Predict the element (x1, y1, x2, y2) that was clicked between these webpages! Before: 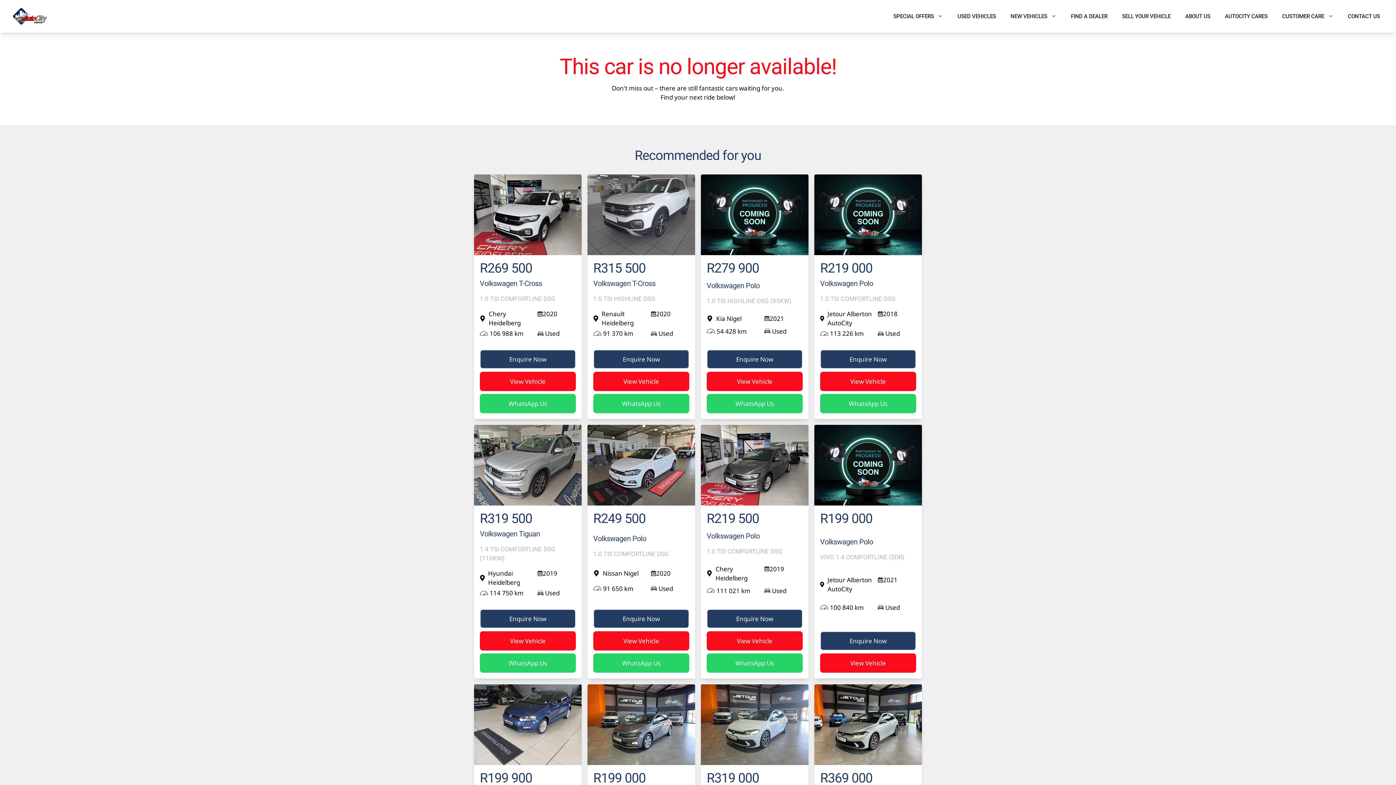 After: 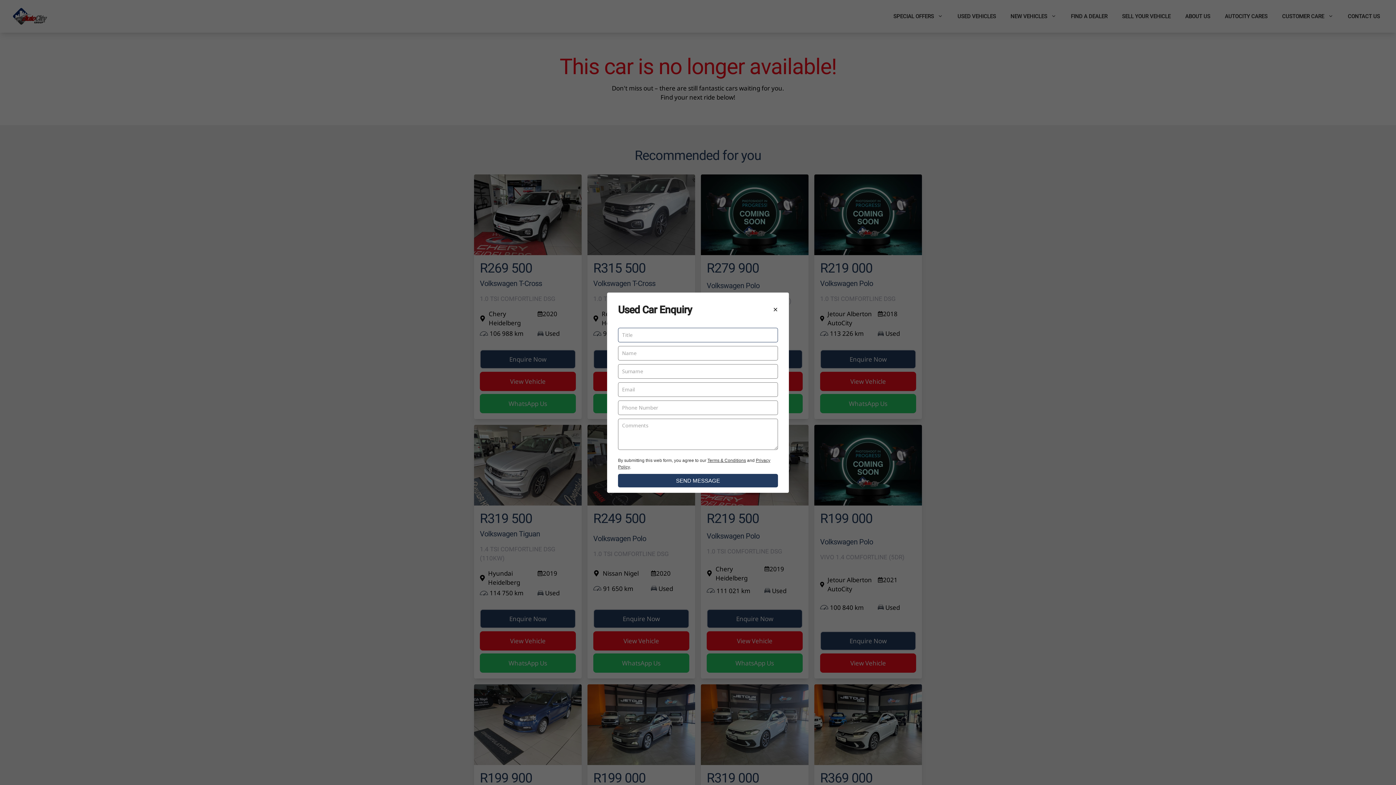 Action: bbox: (820, 631, 916, 650) label: Enquire Now